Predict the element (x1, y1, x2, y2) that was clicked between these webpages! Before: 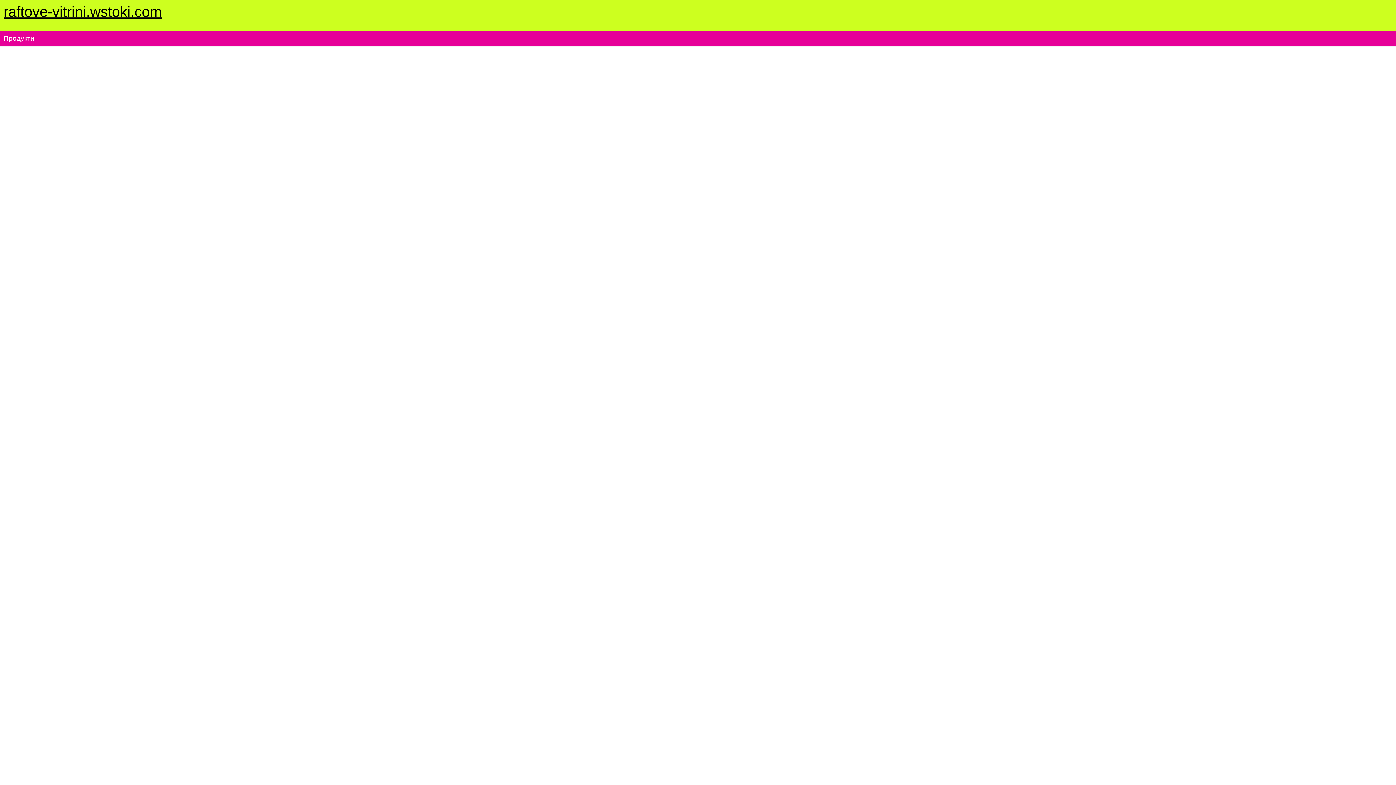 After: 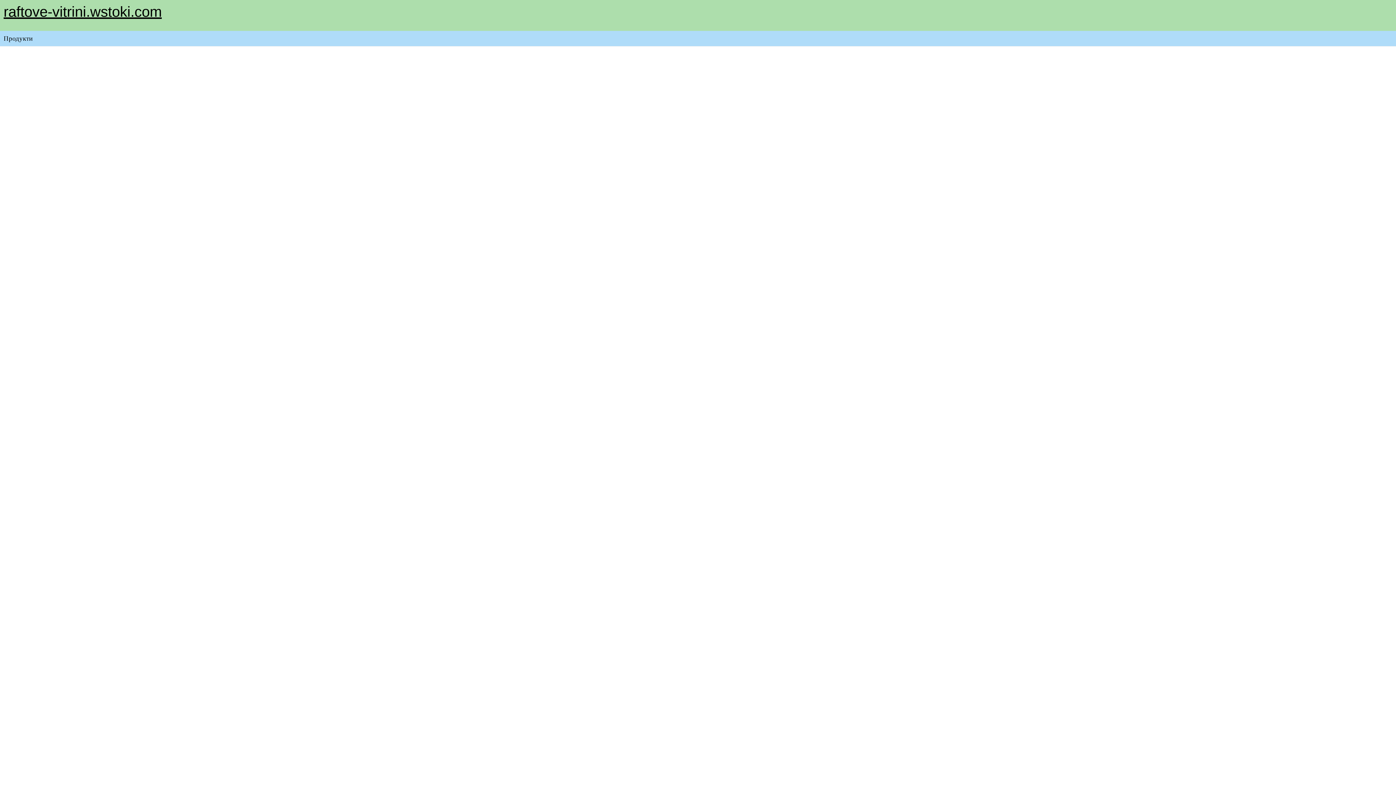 Action: bbox: (3, 3, 161, 19) label: raftove-vitrini.wstoki.com